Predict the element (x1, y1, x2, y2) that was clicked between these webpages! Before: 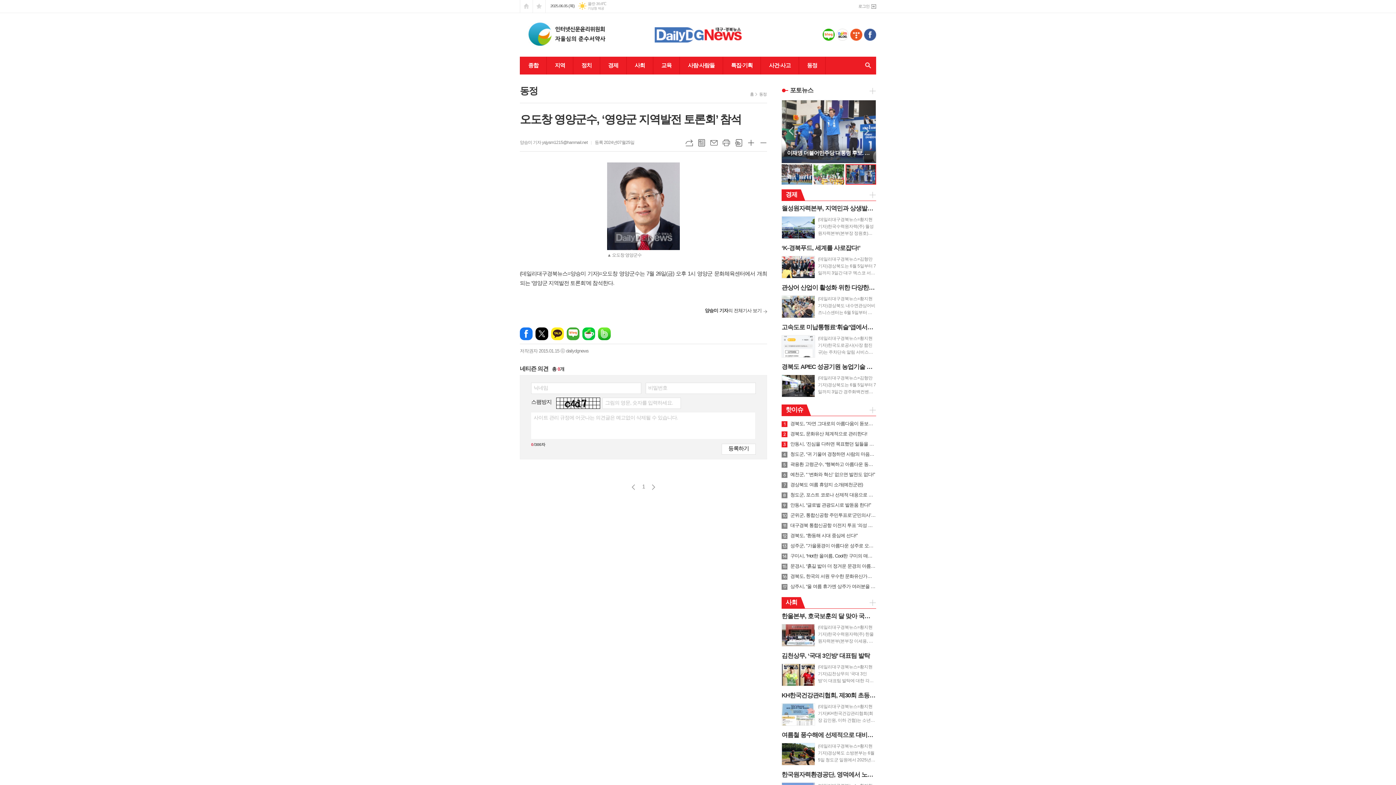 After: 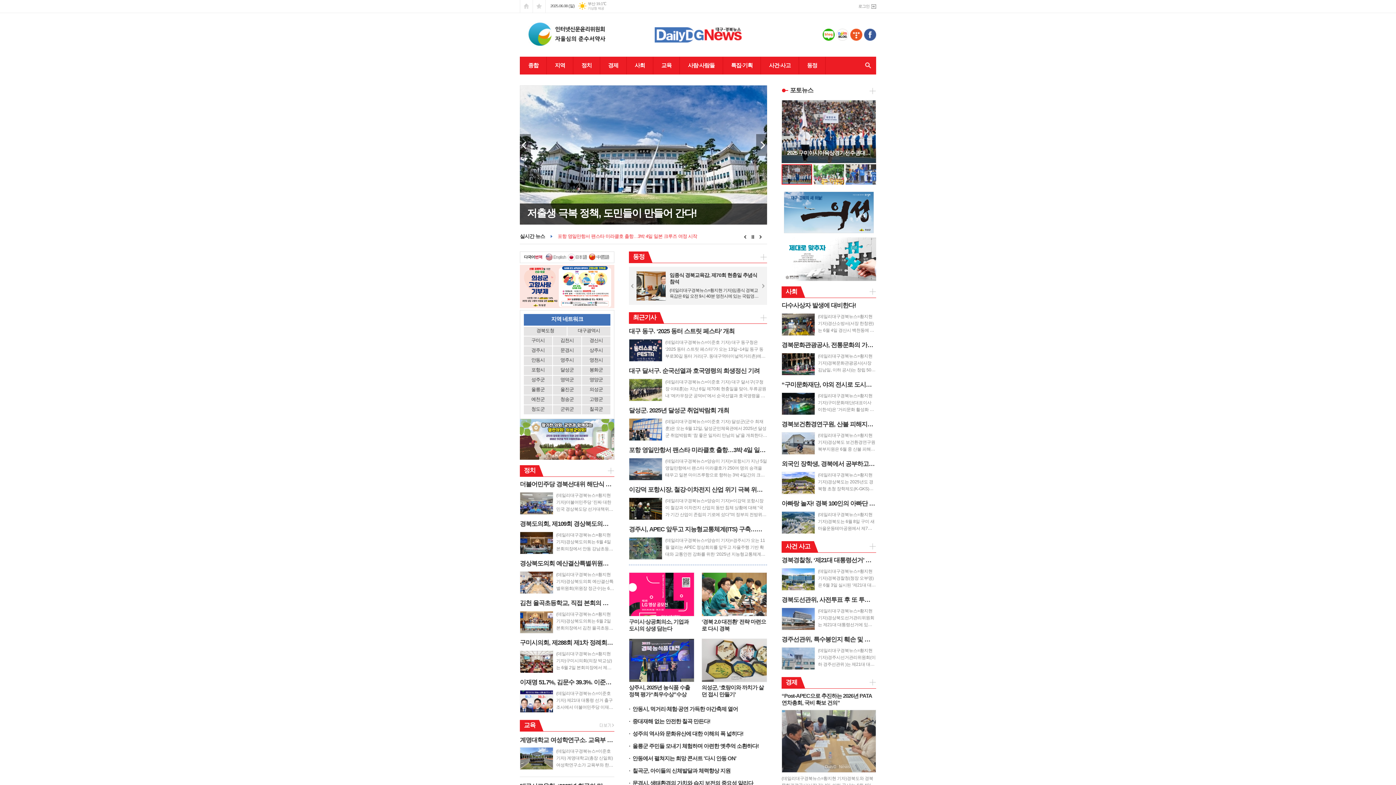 Action: bbox: (750, 92, 753, 96) label: 홈